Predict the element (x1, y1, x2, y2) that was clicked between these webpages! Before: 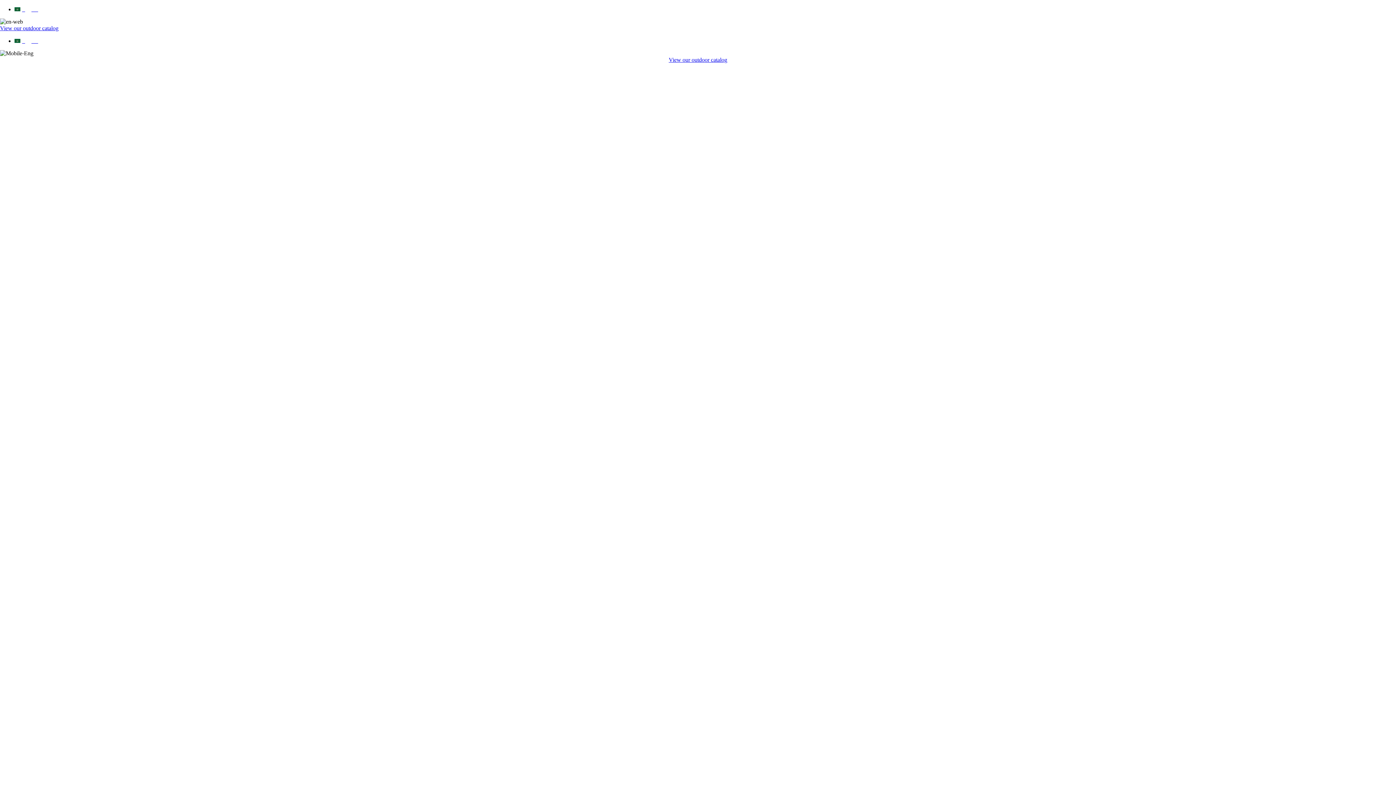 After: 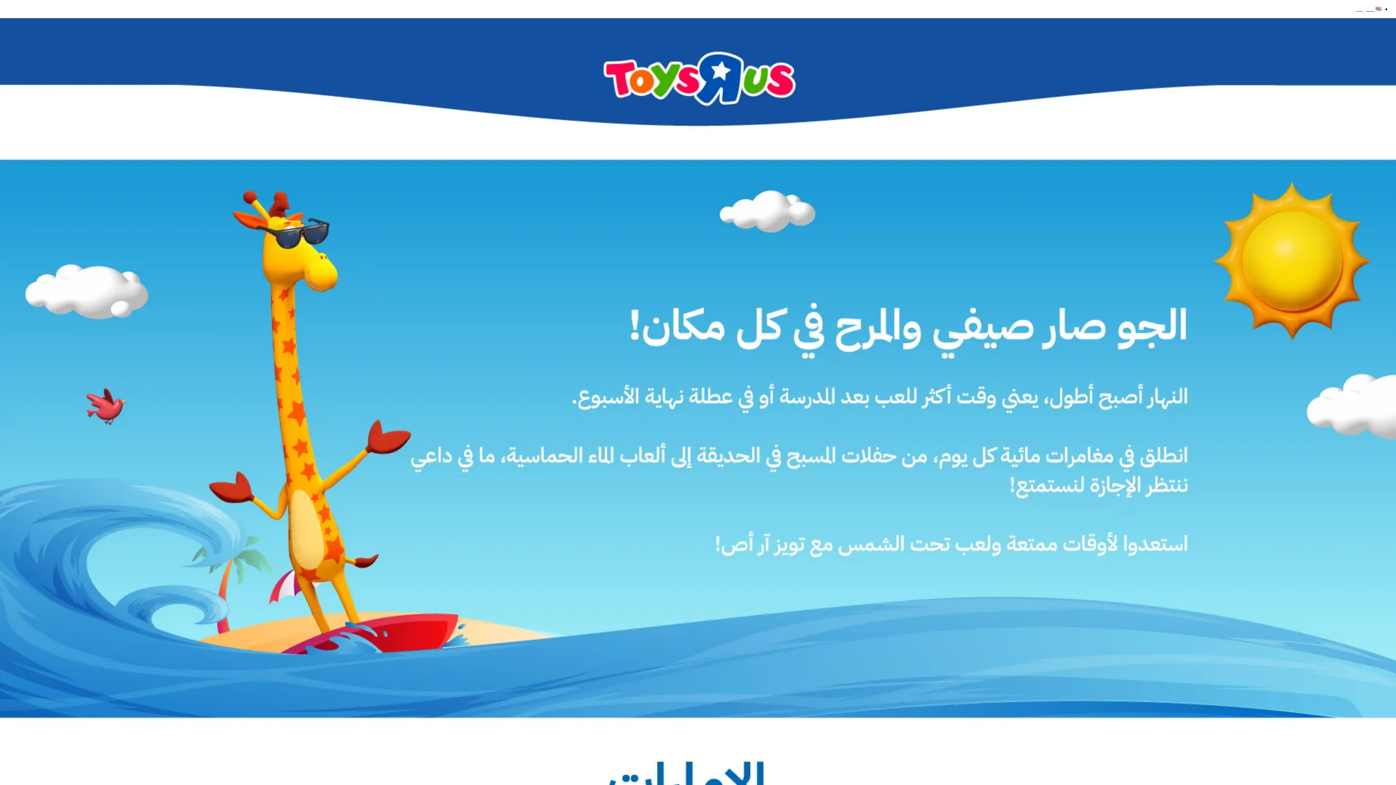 Action: bbox: (14, 37, 38, 44) label: العربية